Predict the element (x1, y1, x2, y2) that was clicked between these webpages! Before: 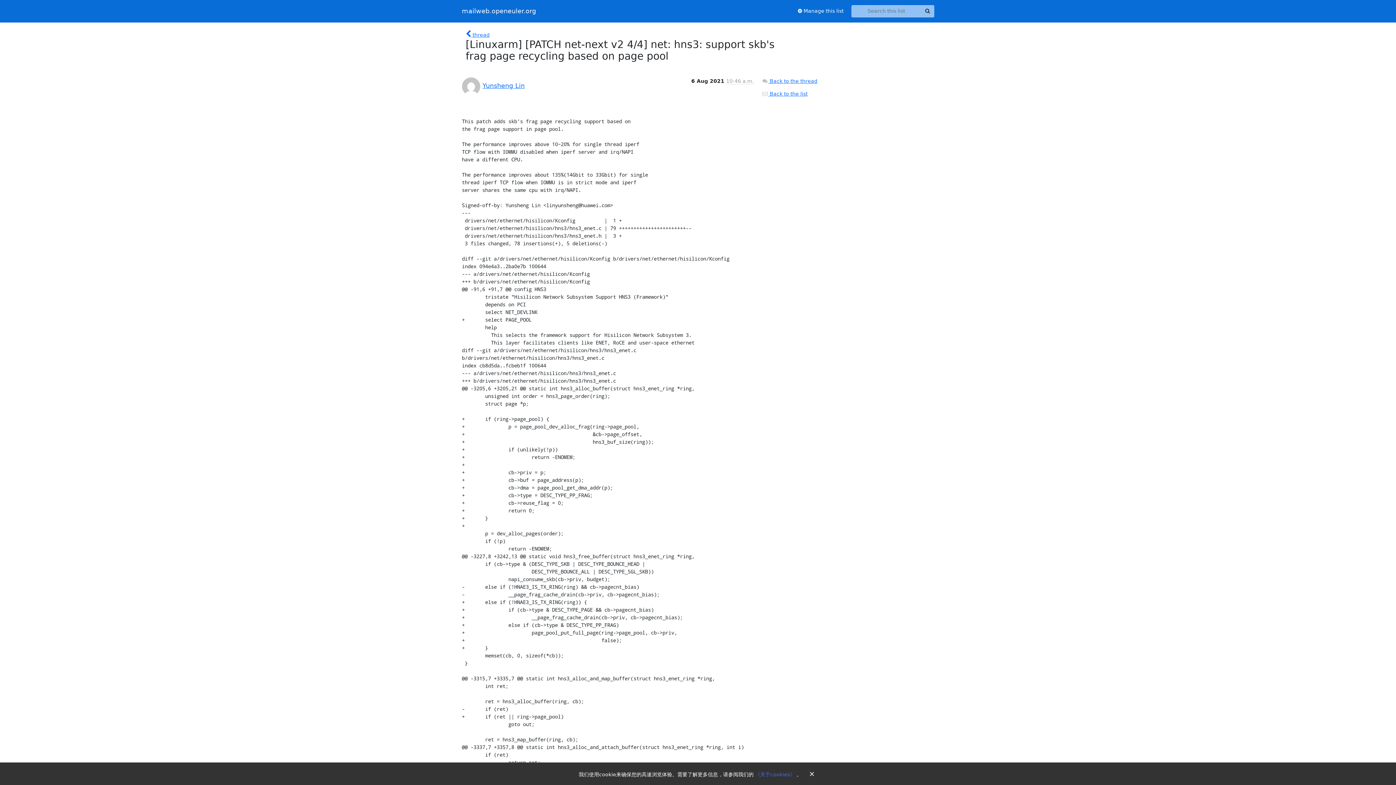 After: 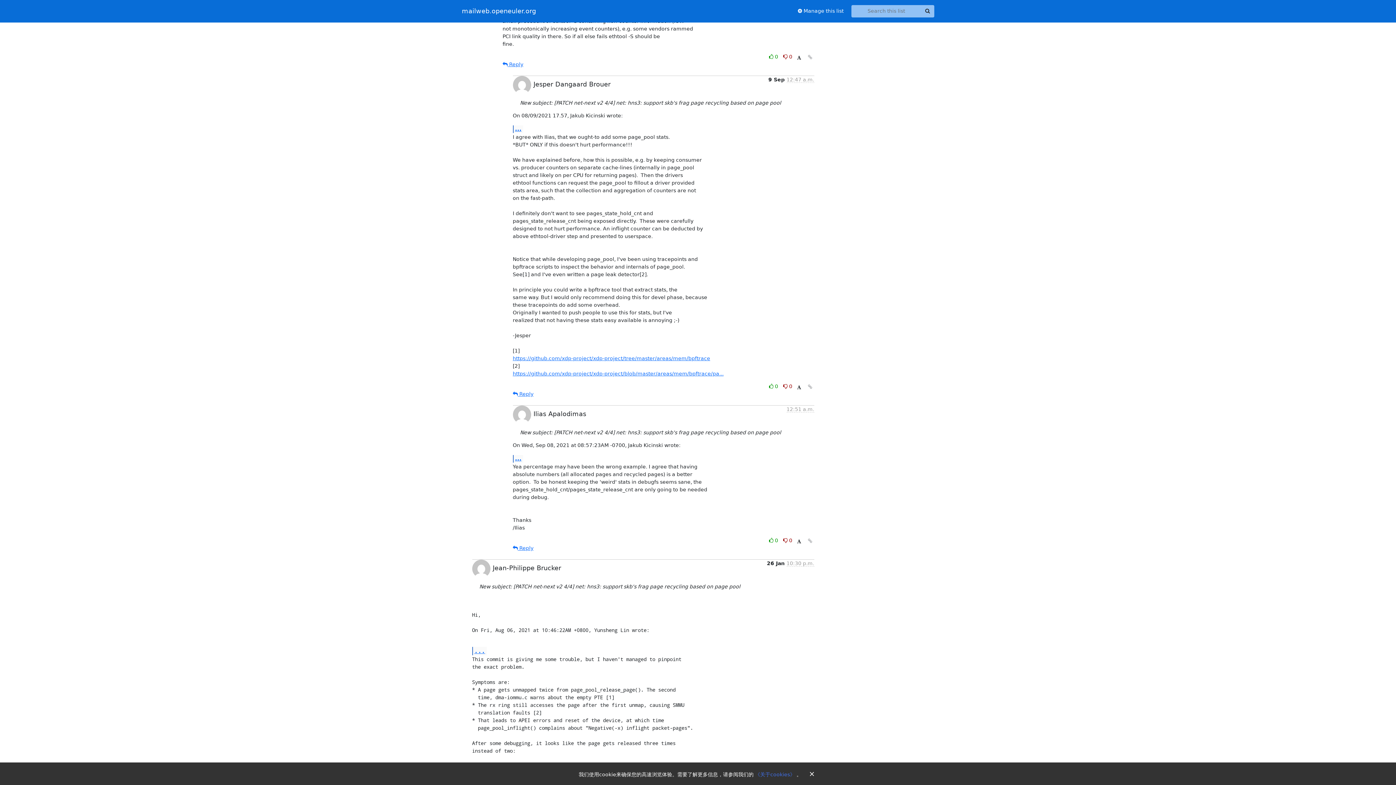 Action: bbox: (465, 30, 489, 38) label:  thread